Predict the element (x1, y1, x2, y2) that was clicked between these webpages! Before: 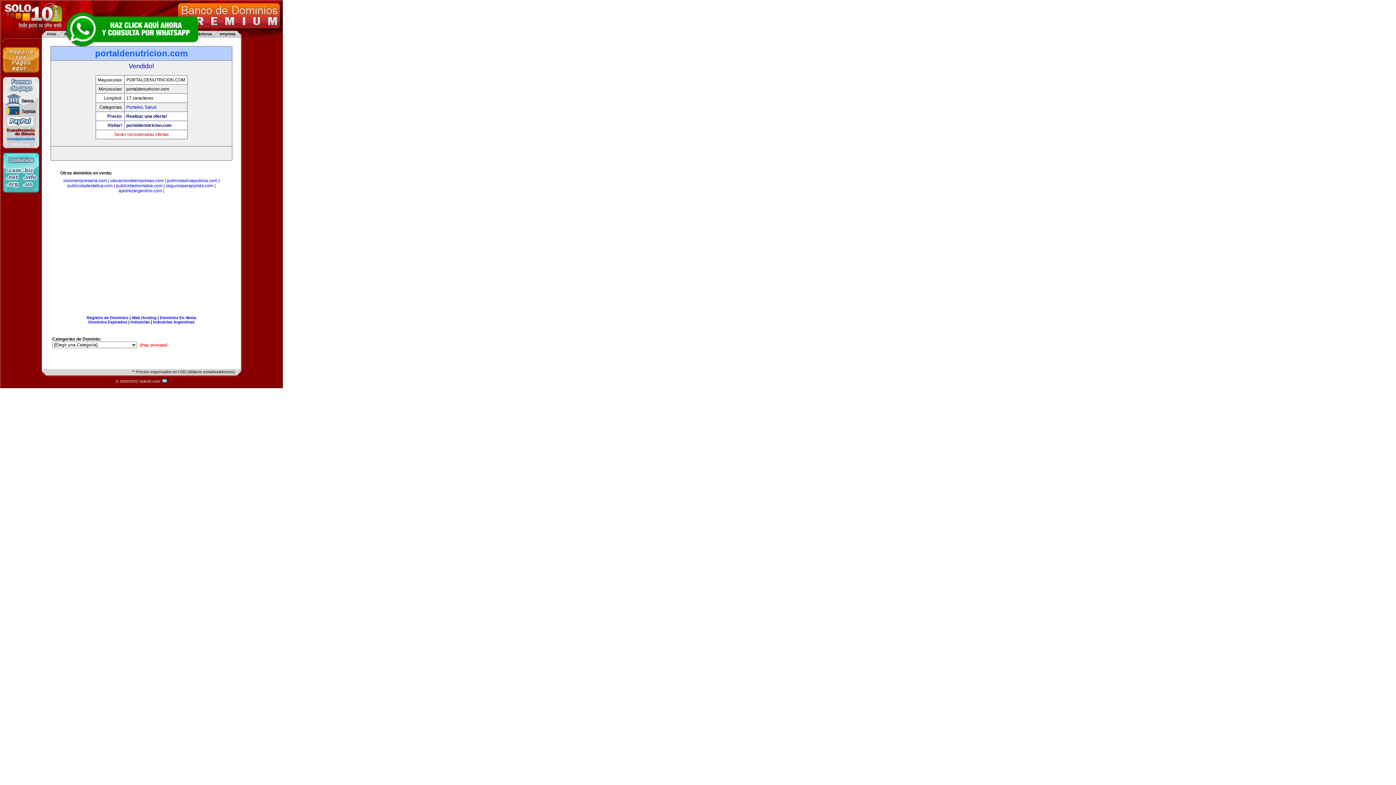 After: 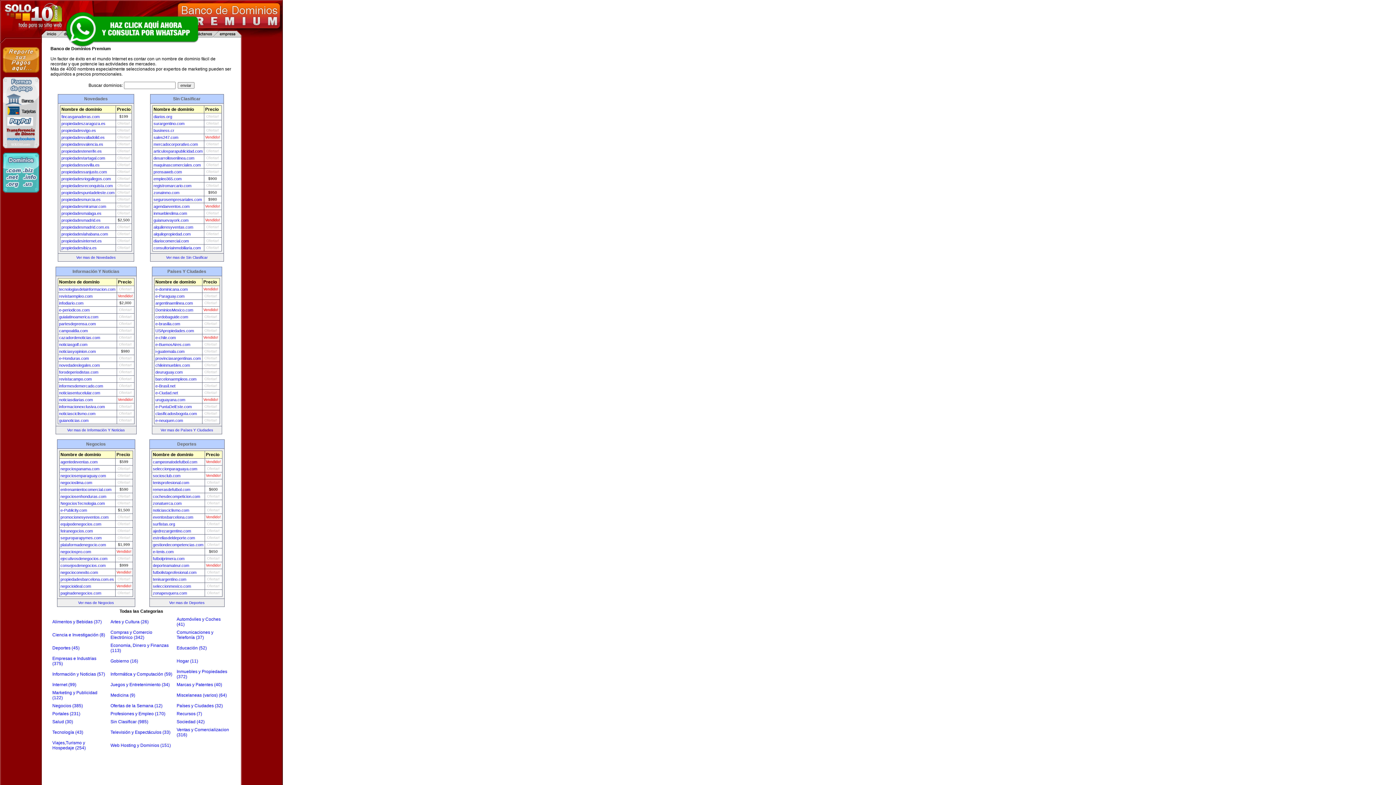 Action: bbox: (140, 343, 167, 347) label: [Pág. principal]